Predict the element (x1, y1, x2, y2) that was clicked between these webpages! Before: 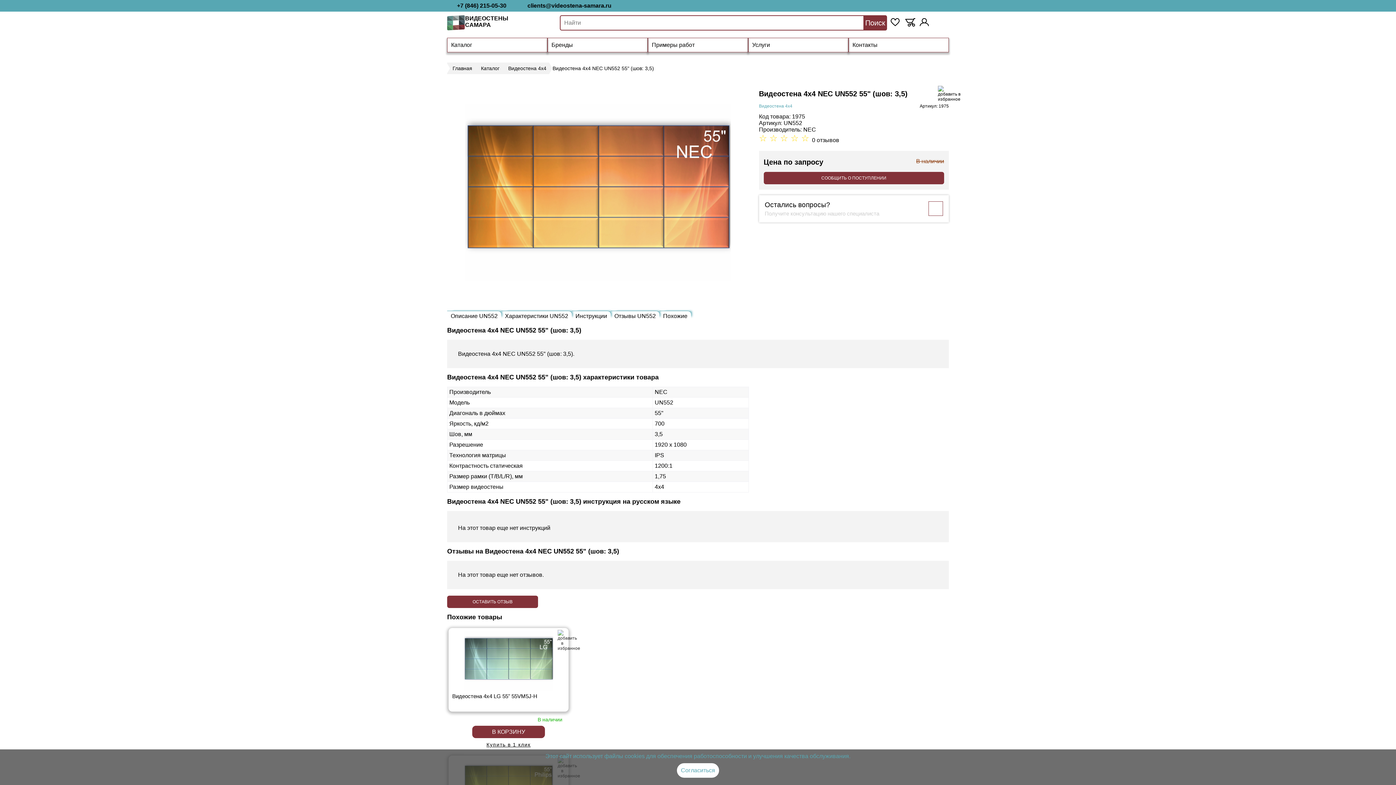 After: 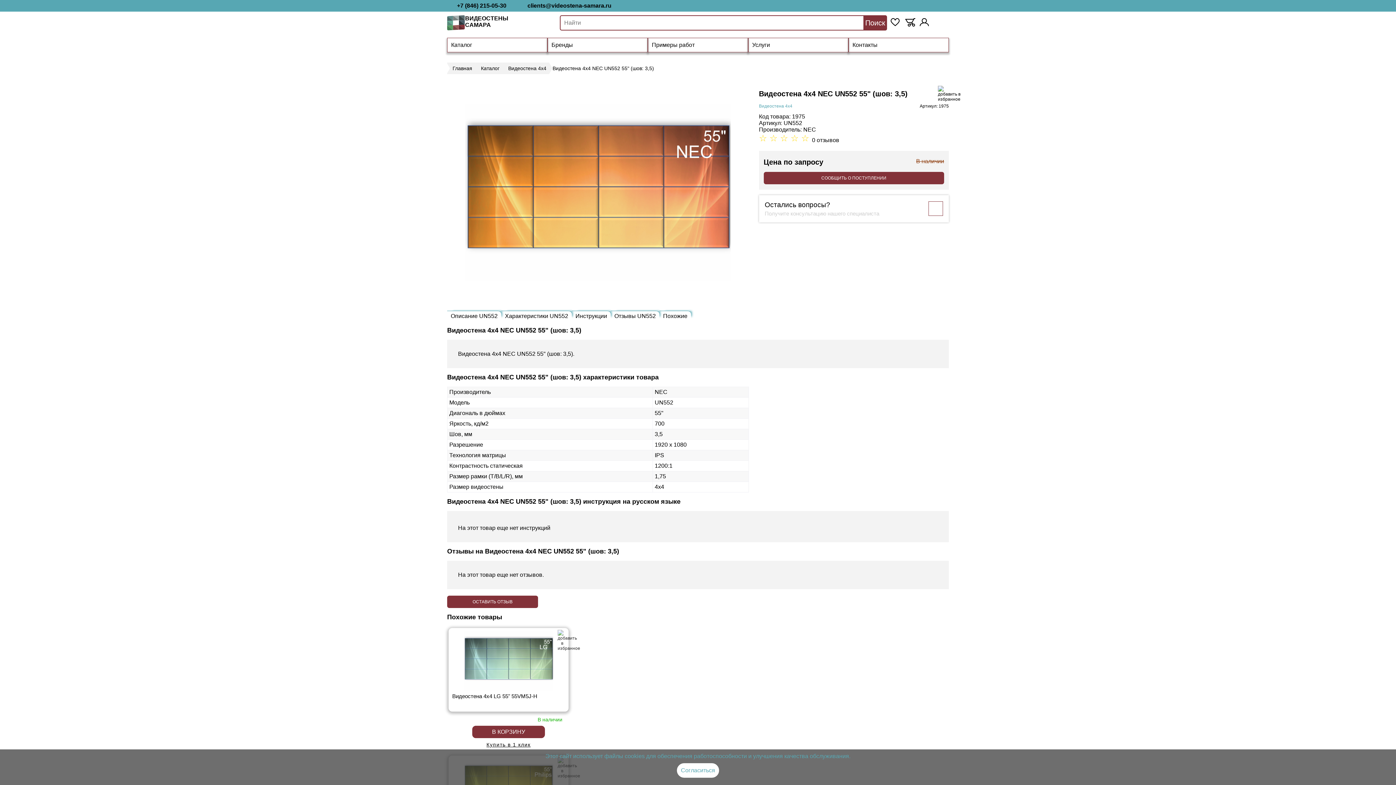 Action: bbox: (506, 2, 611, 9) label: clients@videostena-samara.ru